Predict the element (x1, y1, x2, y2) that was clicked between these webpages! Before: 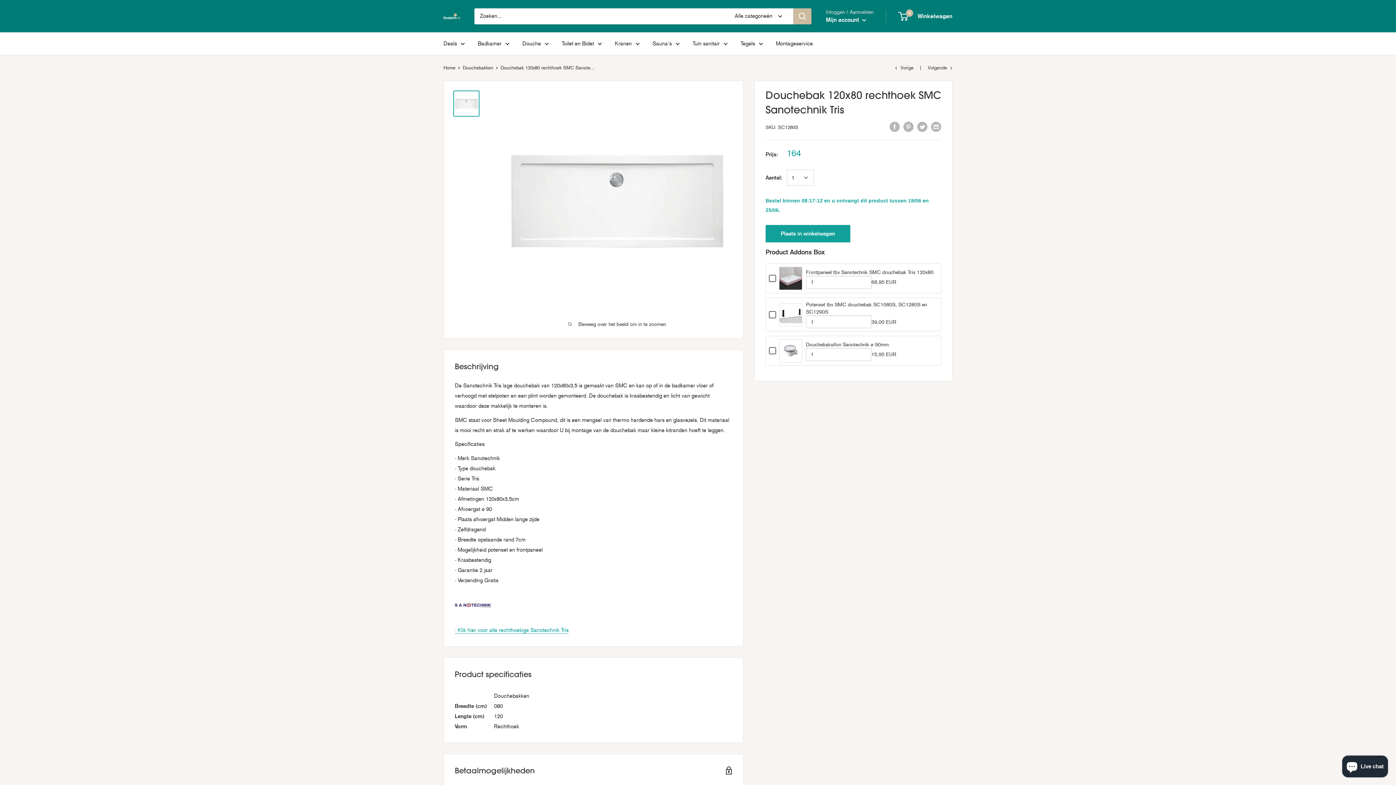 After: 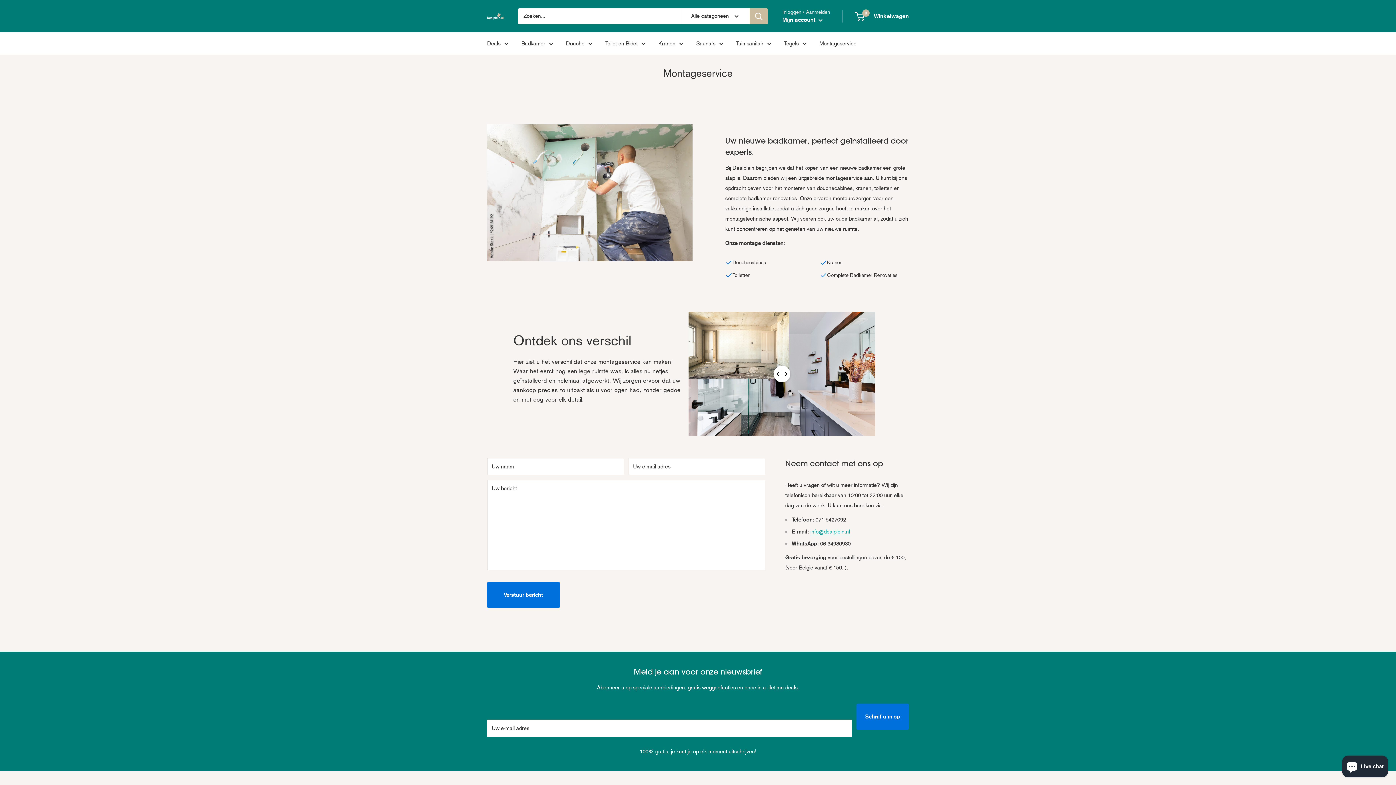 Action: label: Montageservice bbox: (776, 38, 813, 48)